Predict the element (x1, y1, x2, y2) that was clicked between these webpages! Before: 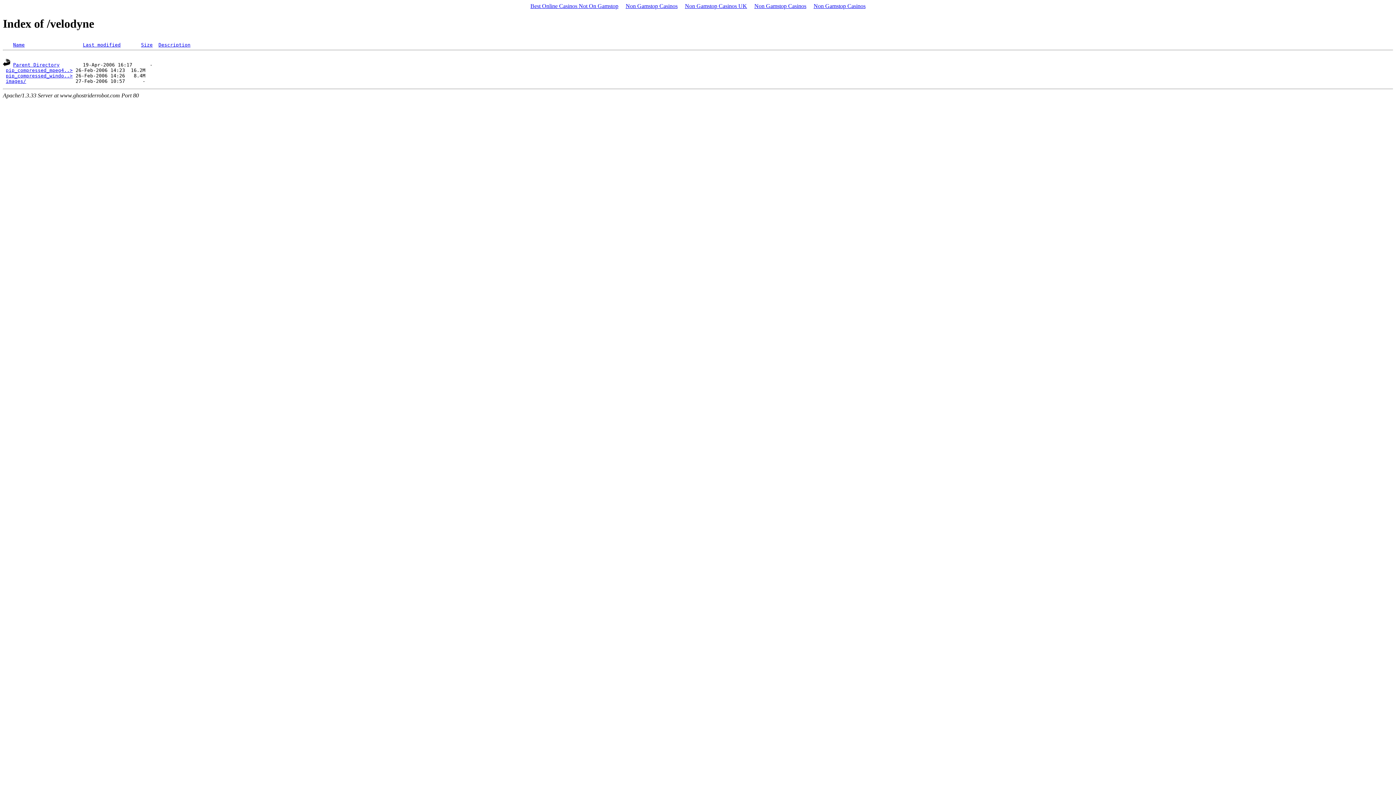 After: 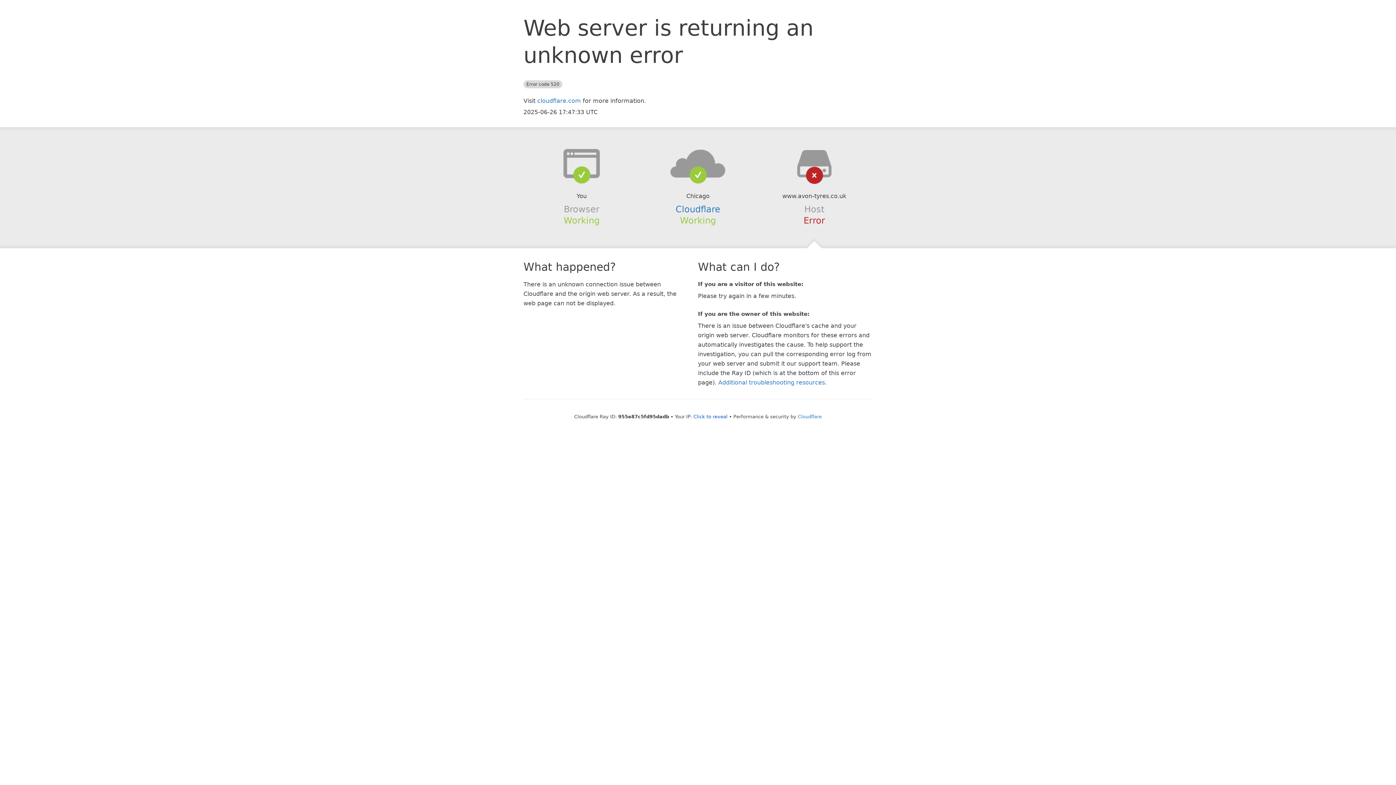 Action: bbox: (750, 1, 810, 10) label: Non Gamstop Casinos